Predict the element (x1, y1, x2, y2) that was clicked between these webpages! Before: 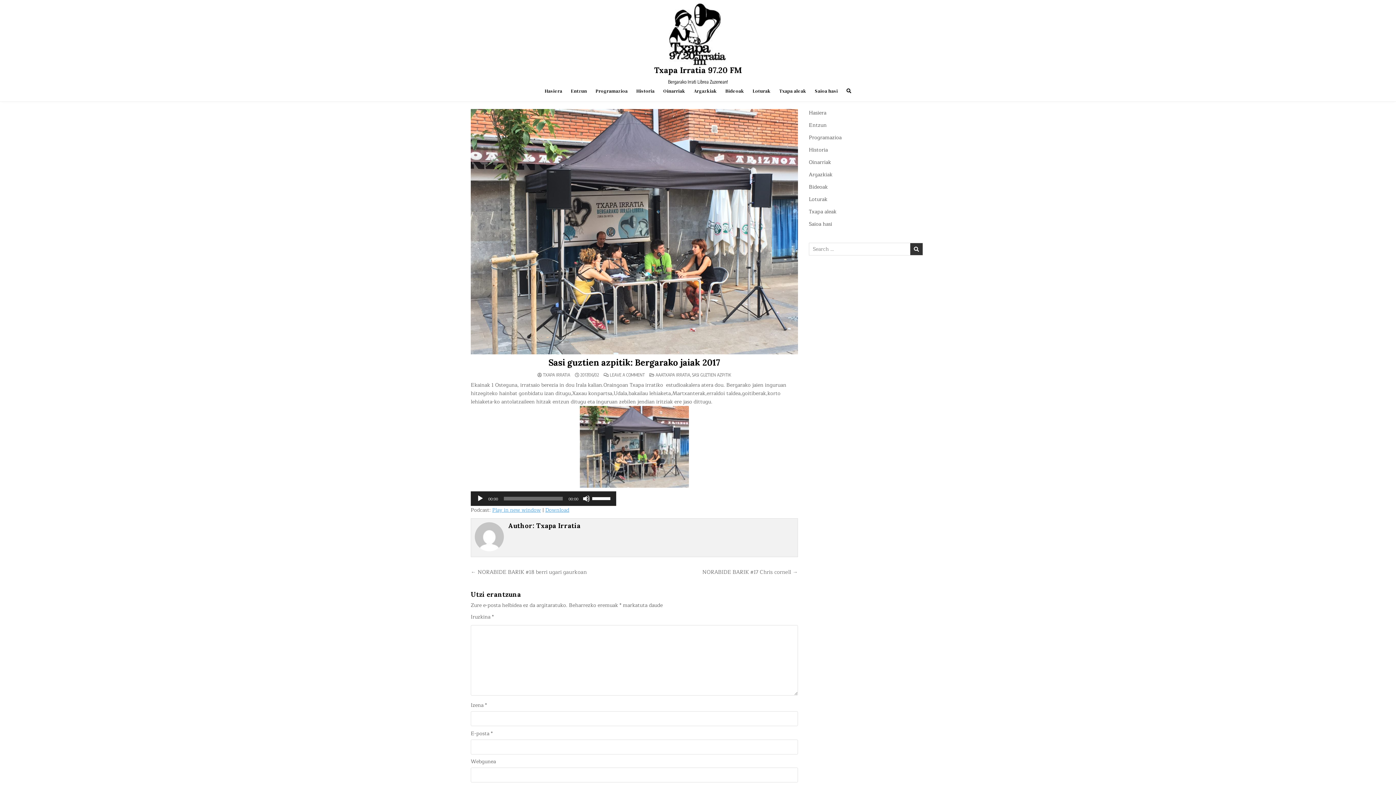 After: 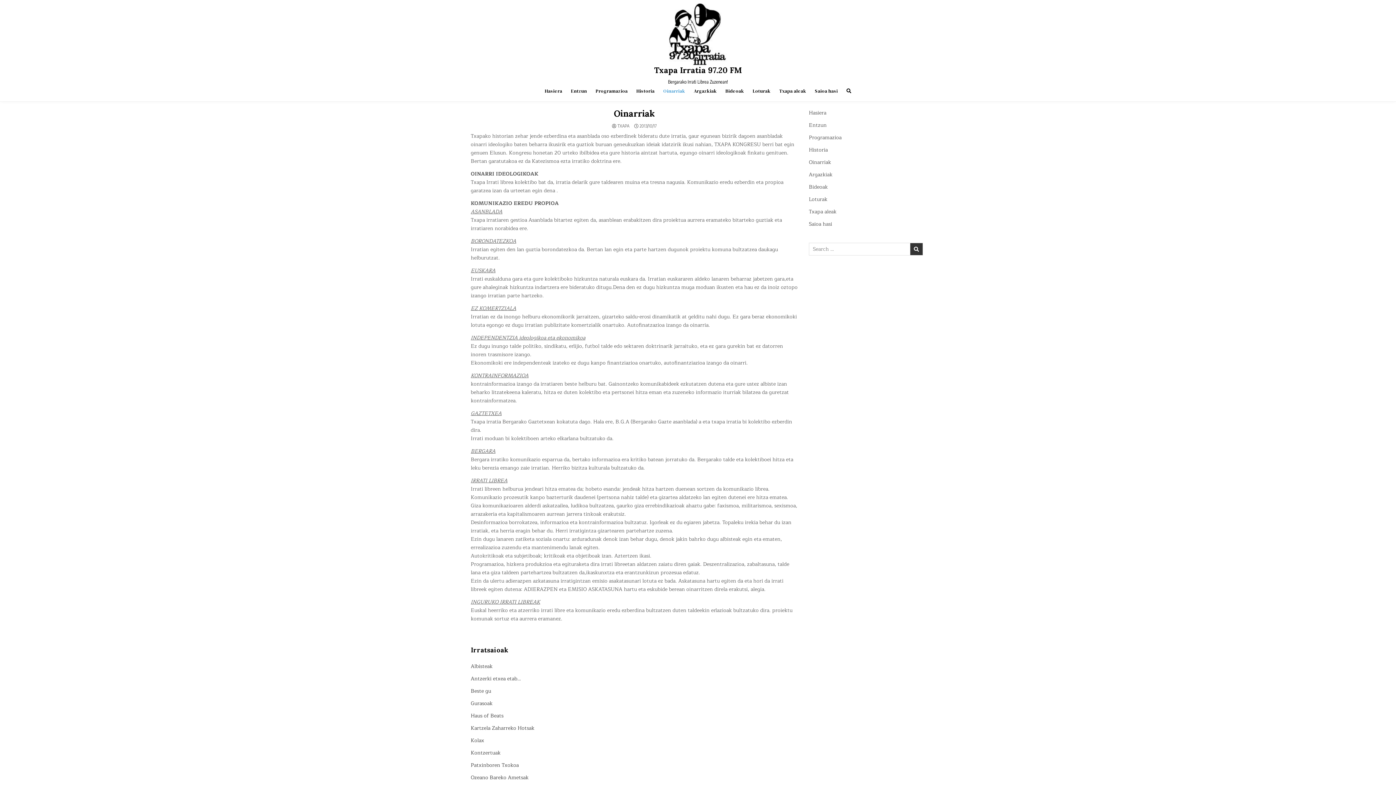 Action: bbox: (659, 84, 689, 97) label: Oinarriak